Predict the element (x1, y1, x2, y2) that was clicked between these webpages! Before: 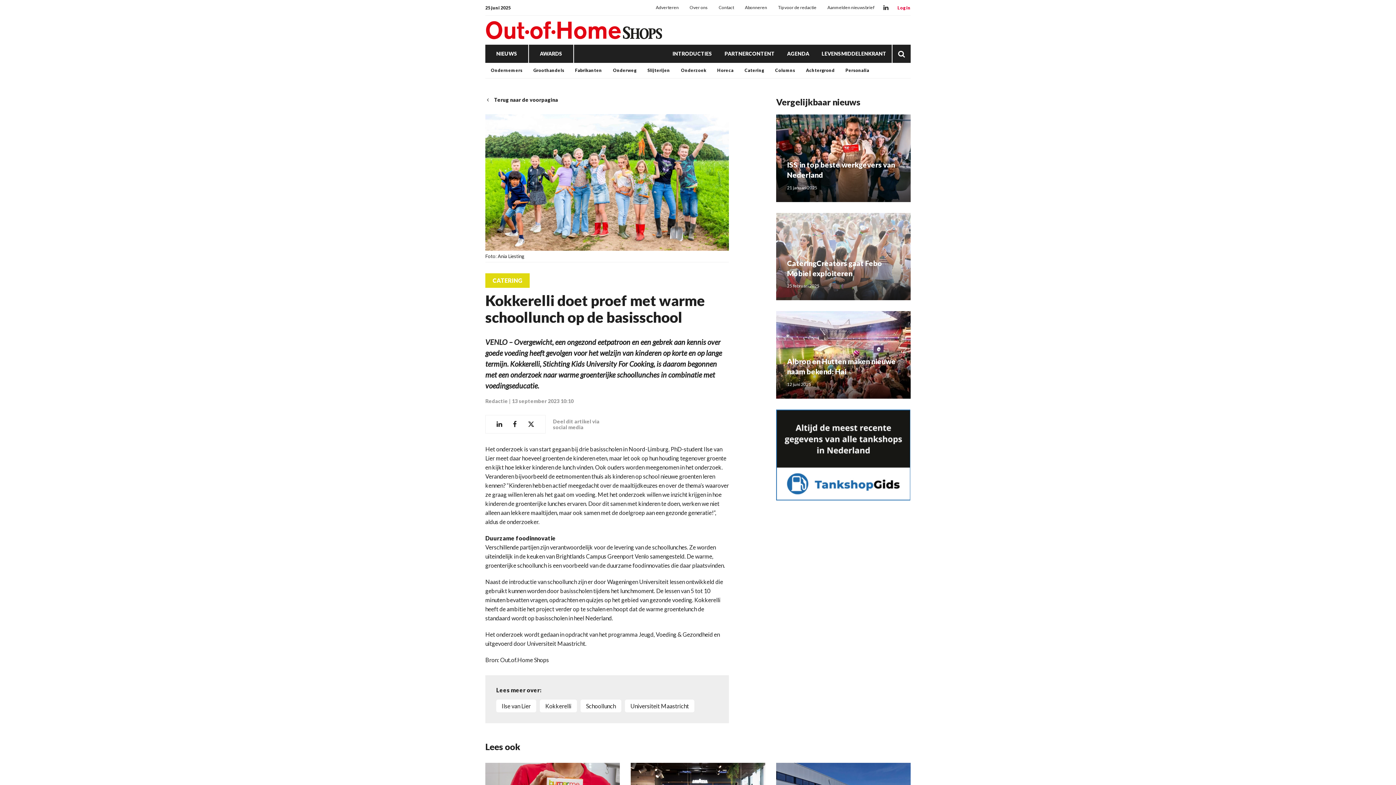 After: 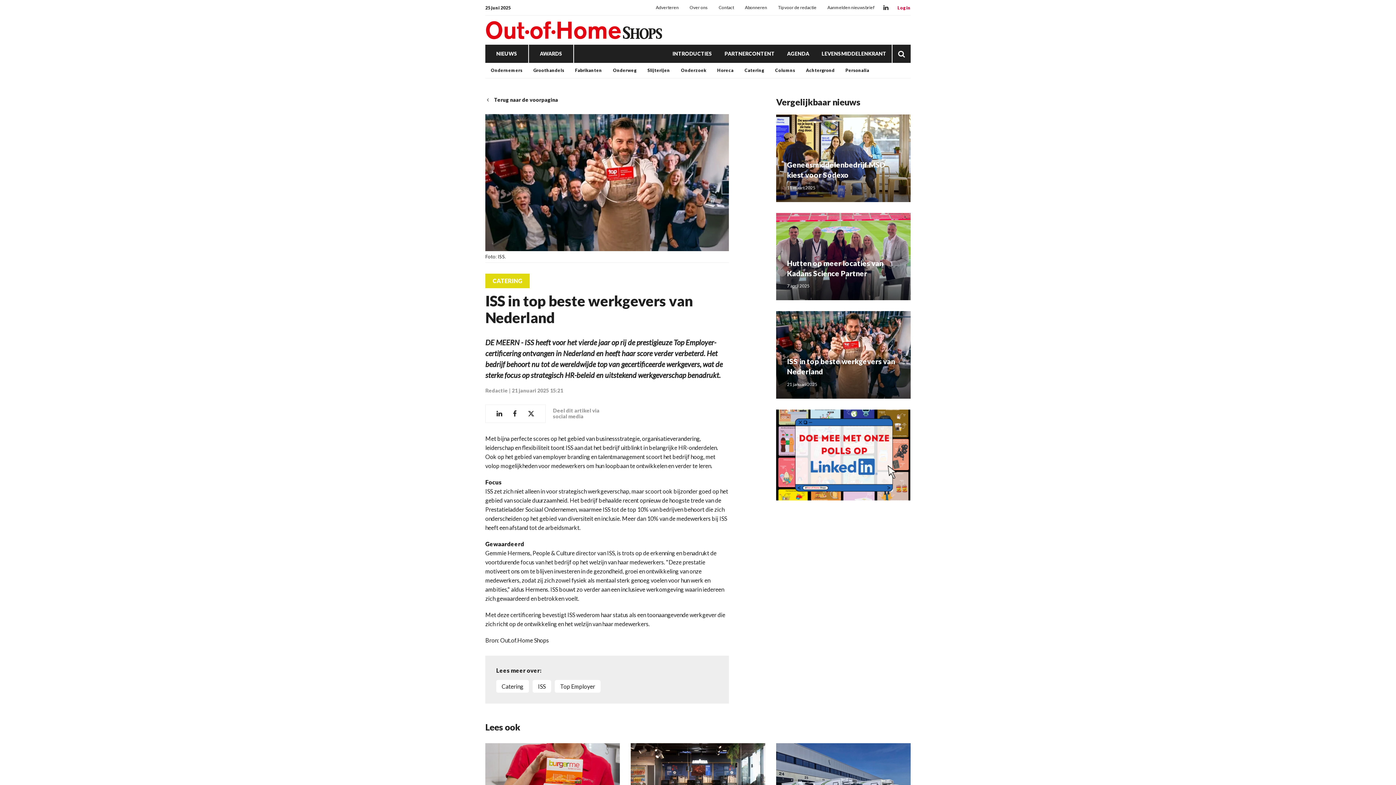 Action: bbox: (776, 114, 910, 202) label: ISS in top beste werkgevers van Nederland

21 januari 2025